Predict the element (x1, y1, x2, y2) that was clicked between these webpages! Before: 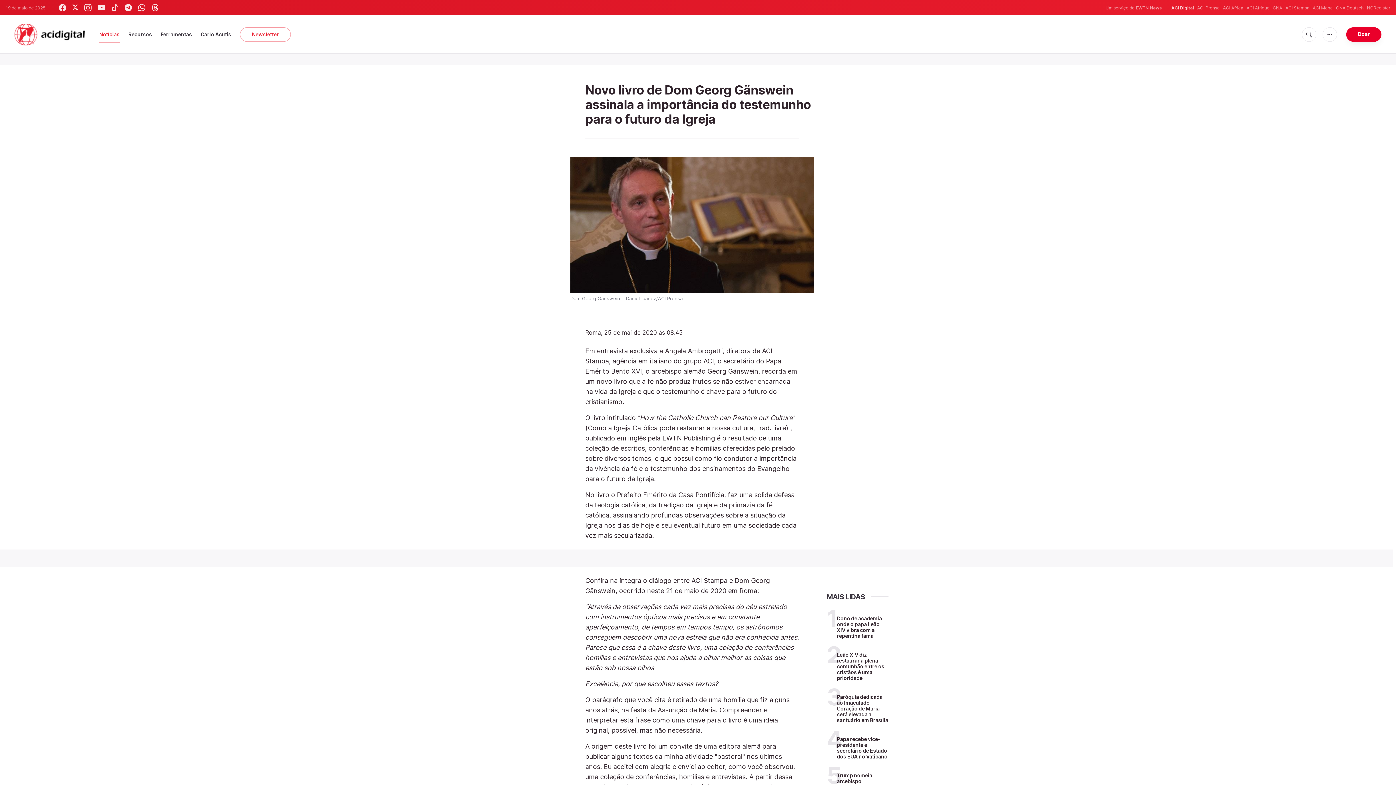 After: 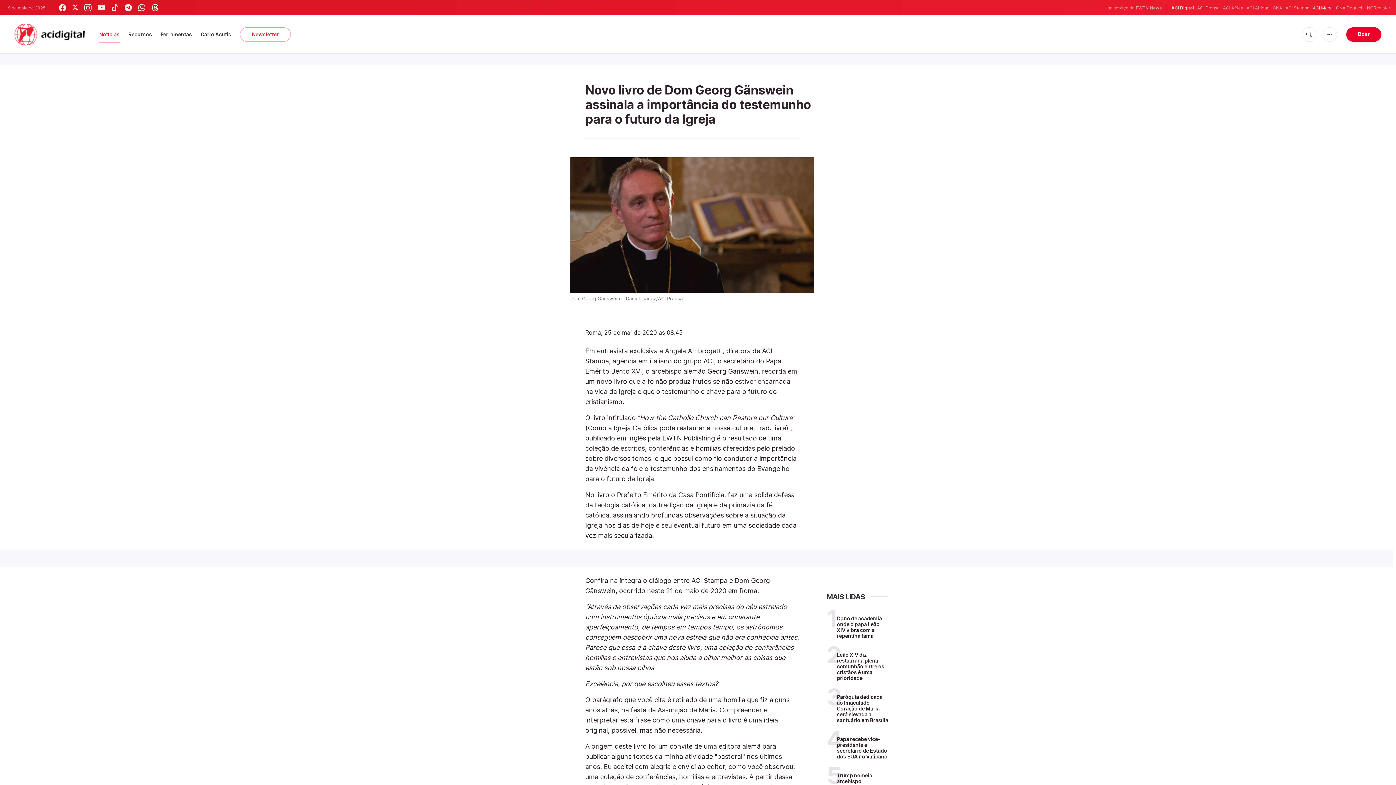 Action: label: ACI Mena bbox: (1313, 4, 1333, 11)